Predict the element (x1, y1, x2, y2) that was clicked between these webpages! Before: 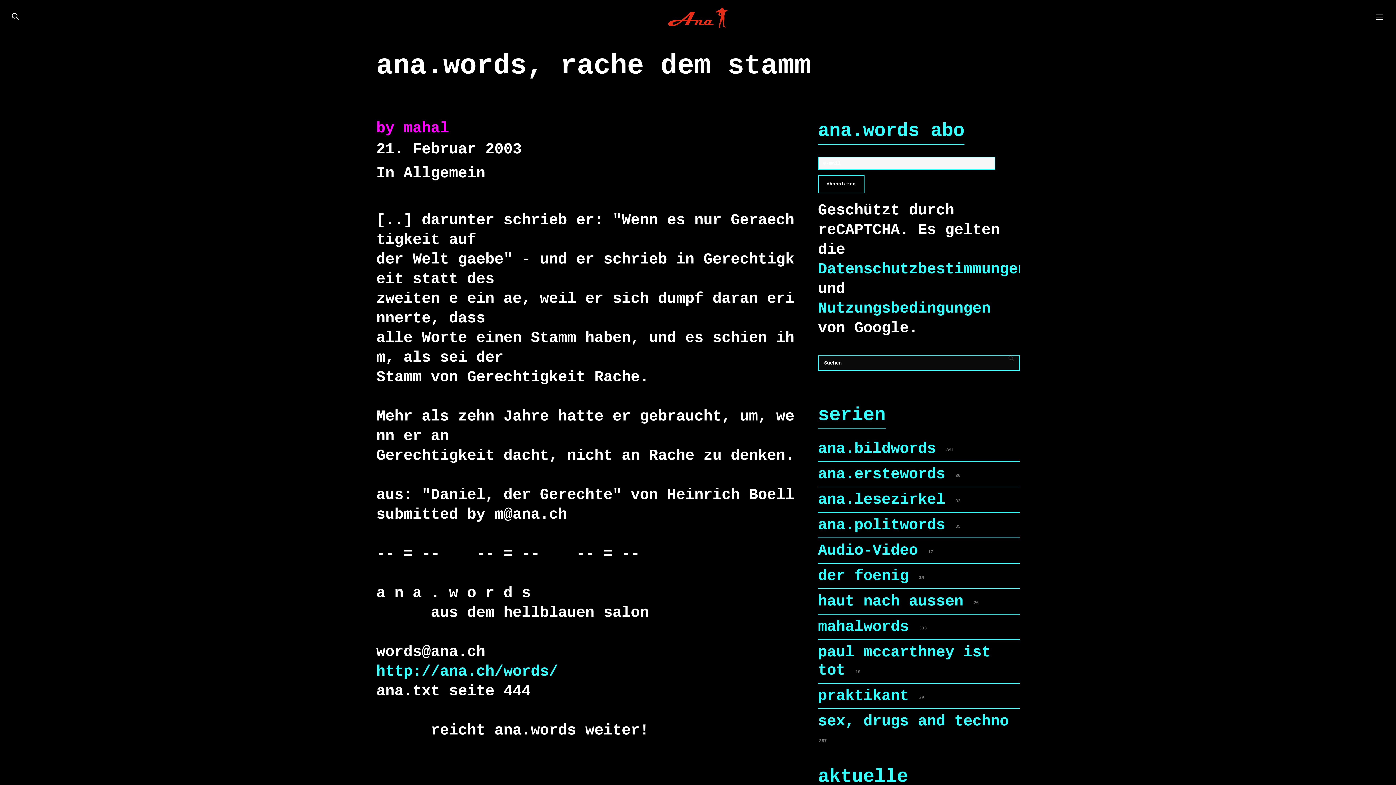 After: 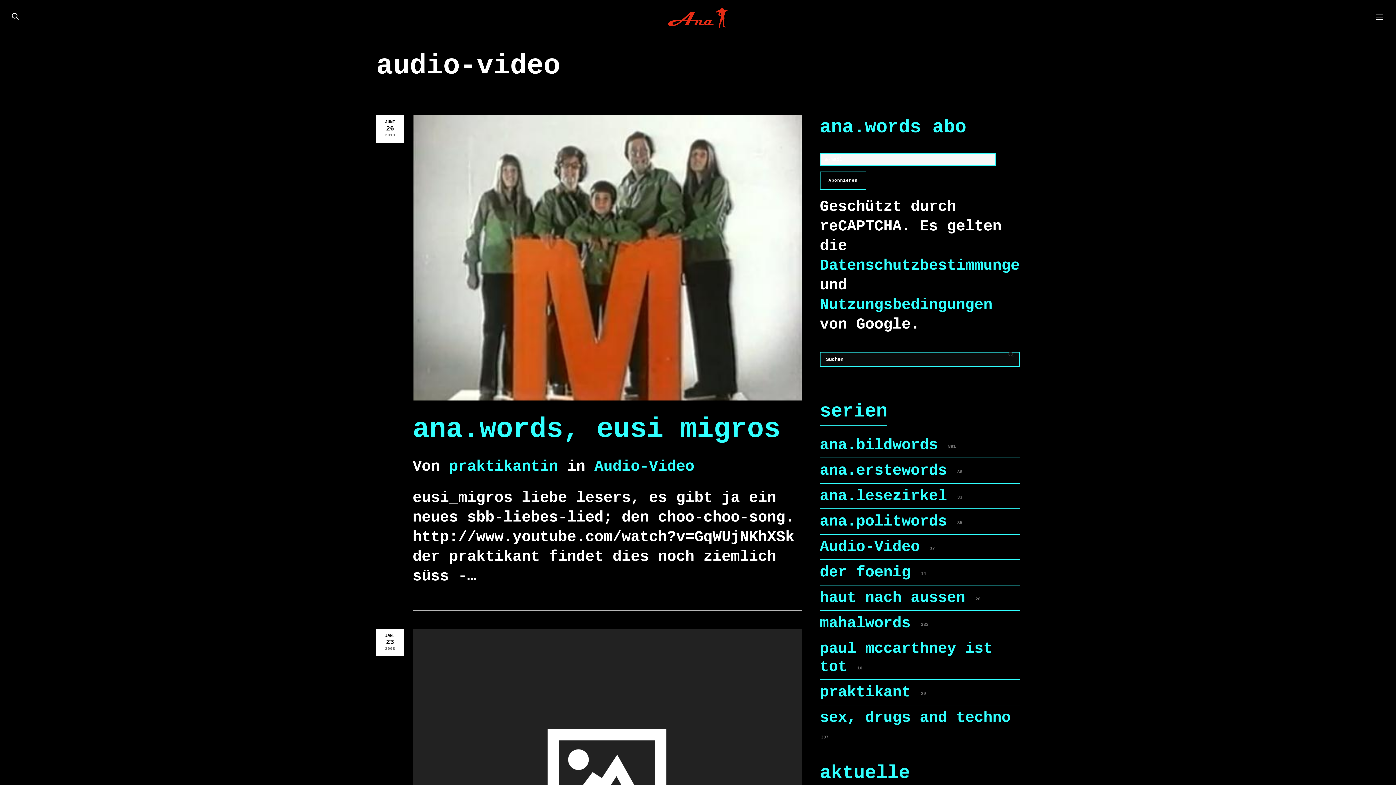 Action: label: Audio-Video 17 bbox: (818, 538, 1019, 563)